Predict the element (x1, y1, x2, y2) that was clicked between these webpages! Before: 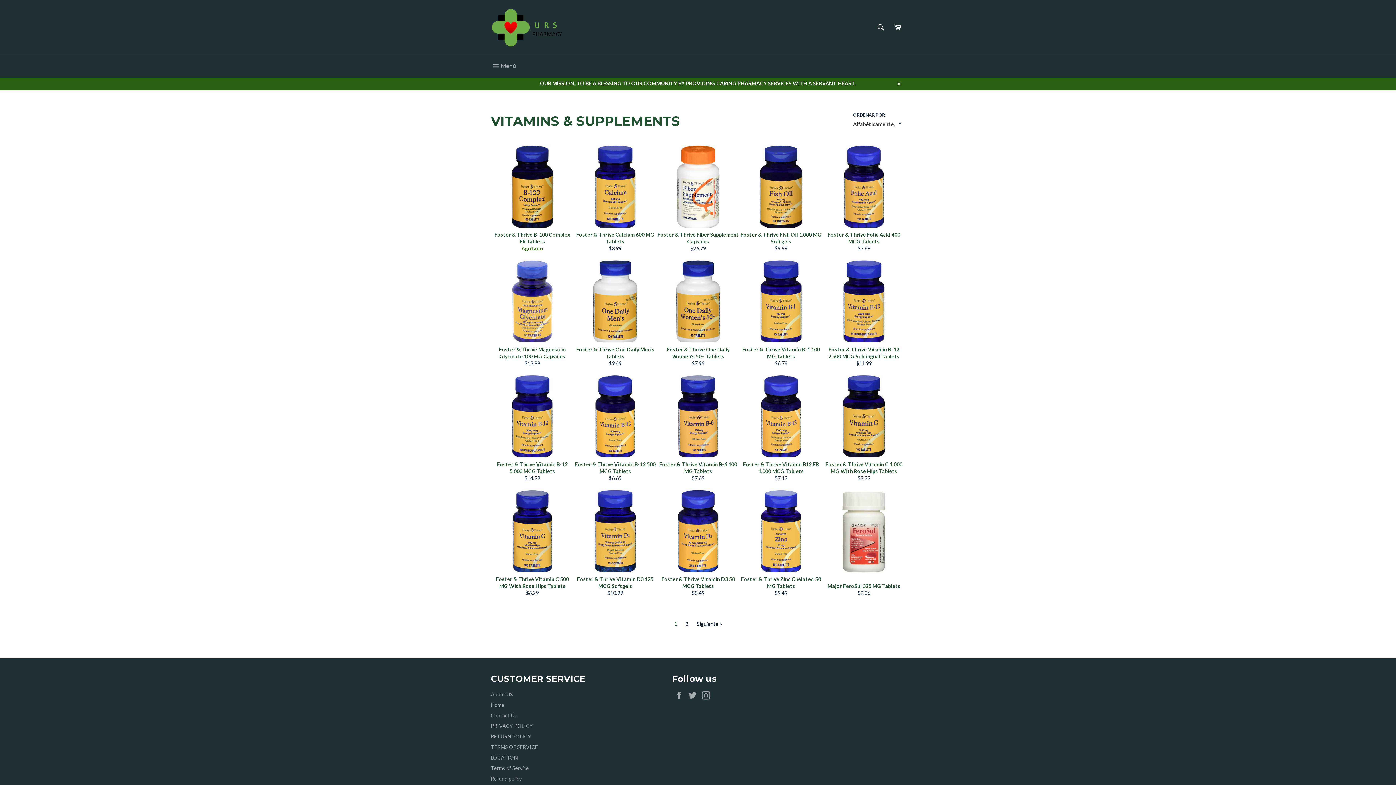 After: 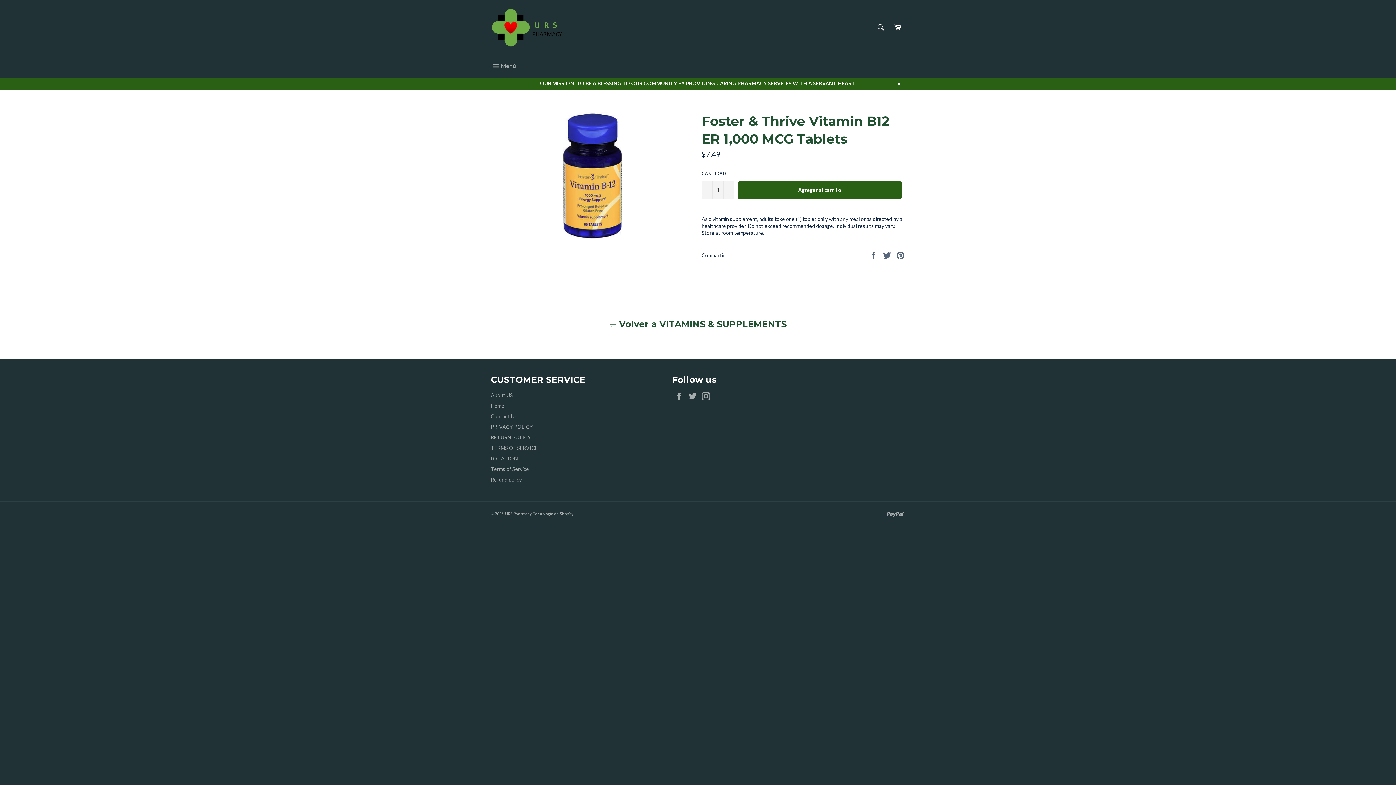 Action: label: Foster & Thrive Vitamin B12 ER 1,000 MCG Tablets
Precio habitual
$7.49 bbox: (739, 374, 822, 489)